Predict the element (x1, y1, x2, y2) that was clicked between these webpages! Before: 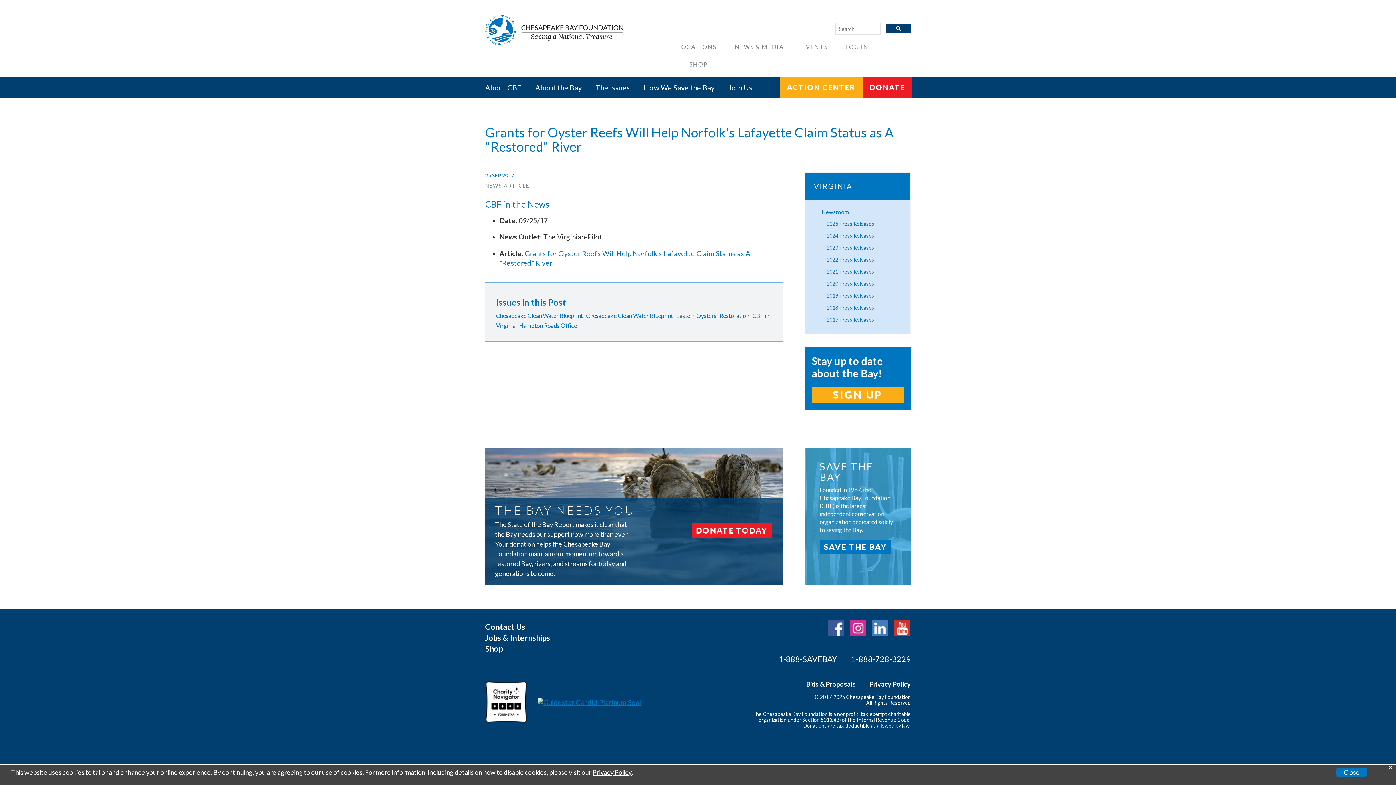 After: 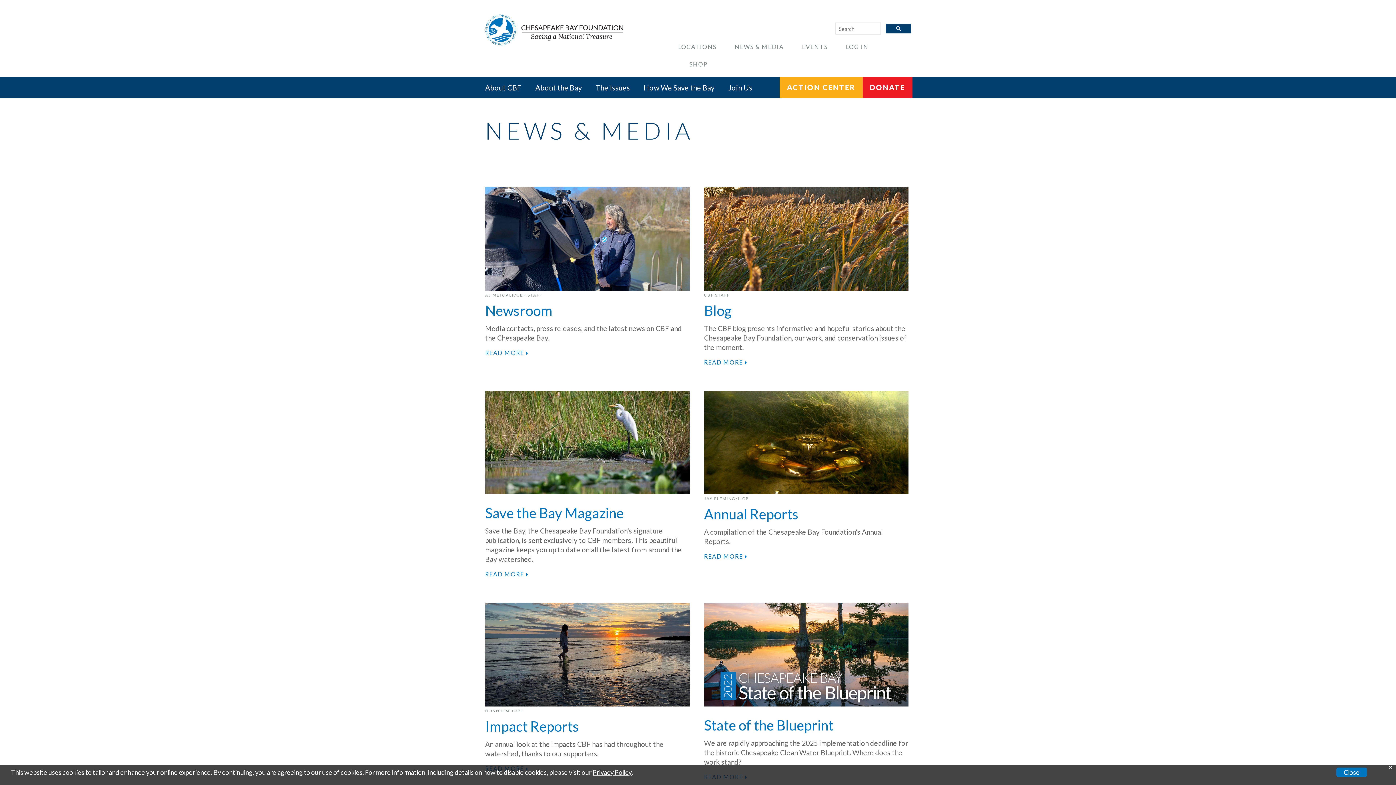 Action: label: NEWS & MEDIA bbox: (734, 44, 784, 49)